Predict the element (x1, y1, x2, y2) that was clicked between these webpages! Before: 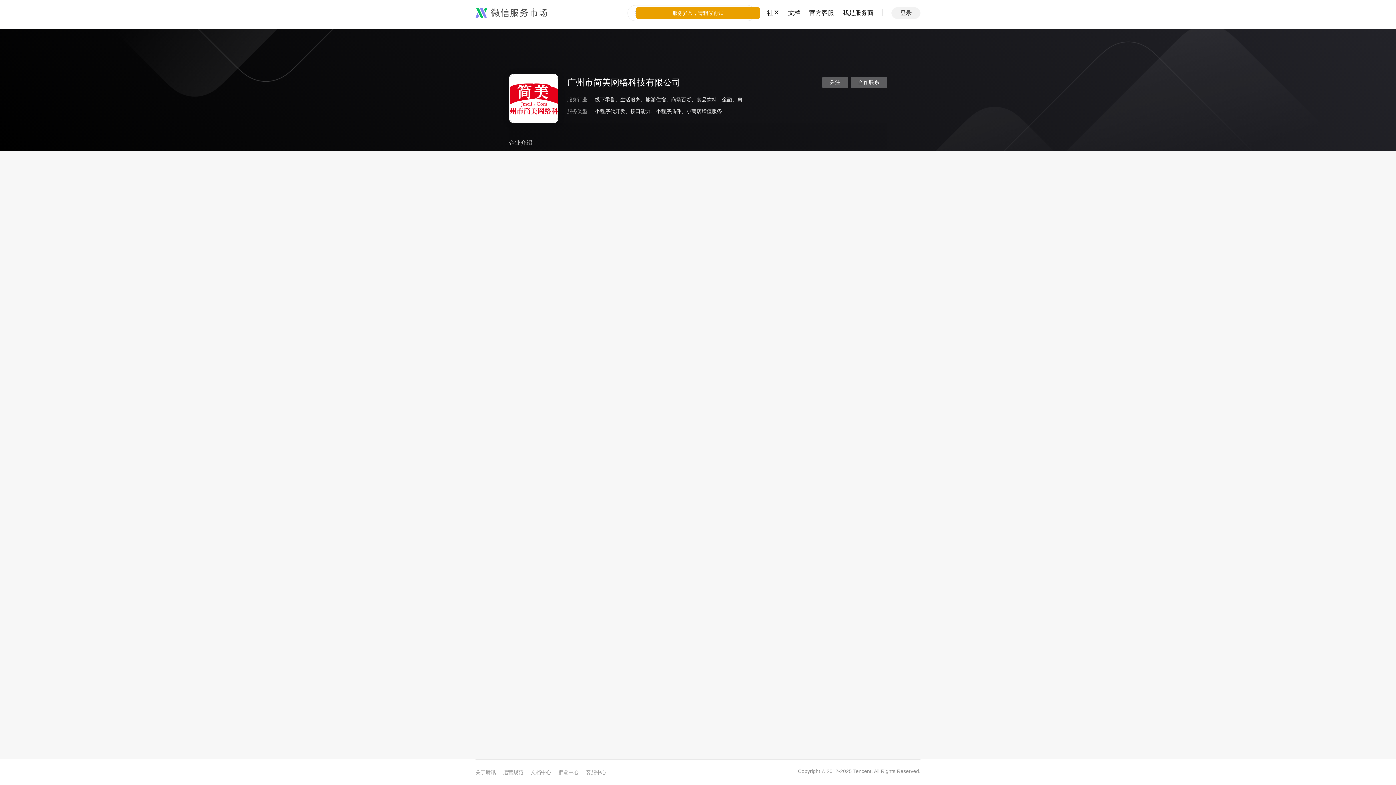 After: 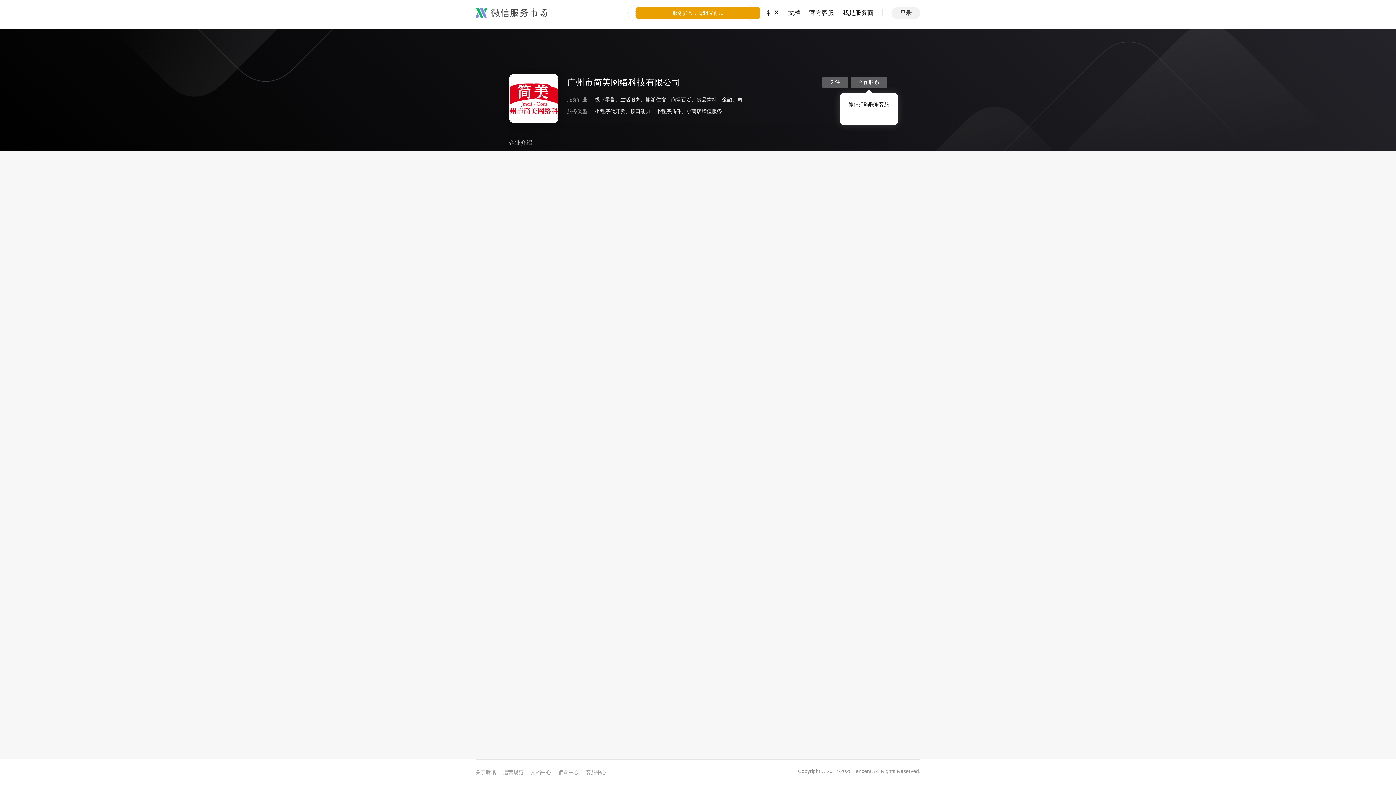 Action: label: 合作联系 bbox: (850, 76, 887, 88)